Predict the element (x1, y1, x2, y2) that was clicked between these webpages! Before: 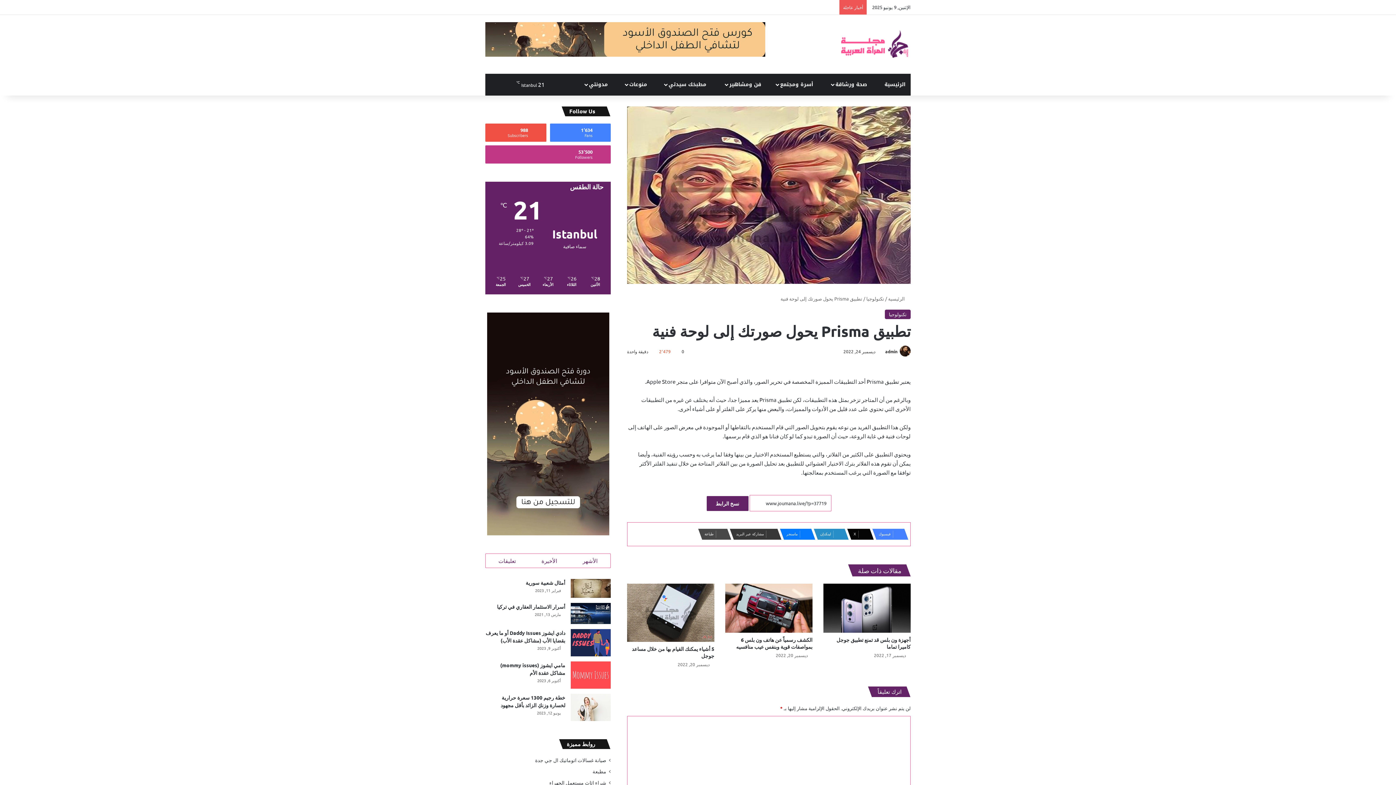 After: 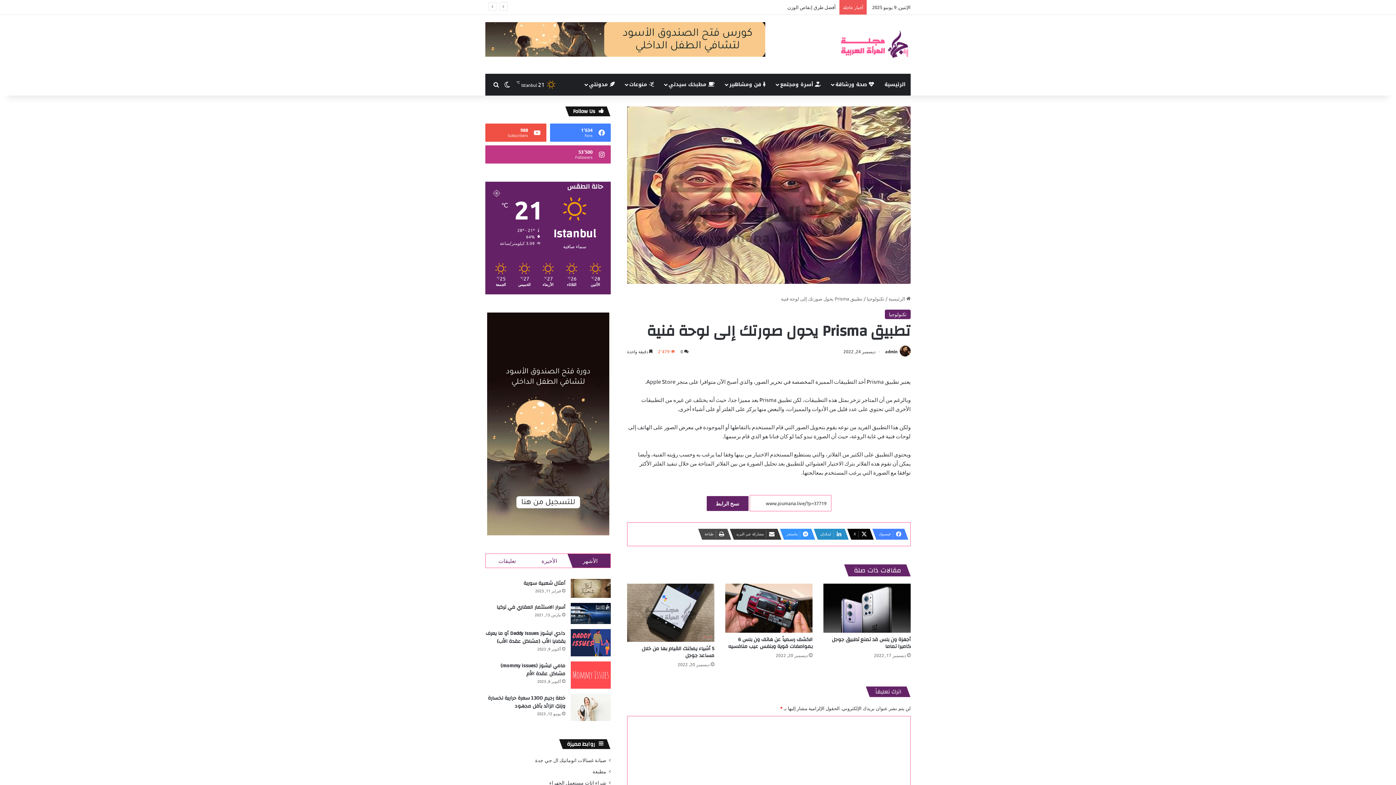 Action: label: ماسنجر bbox: (780, 529, 811, 539)